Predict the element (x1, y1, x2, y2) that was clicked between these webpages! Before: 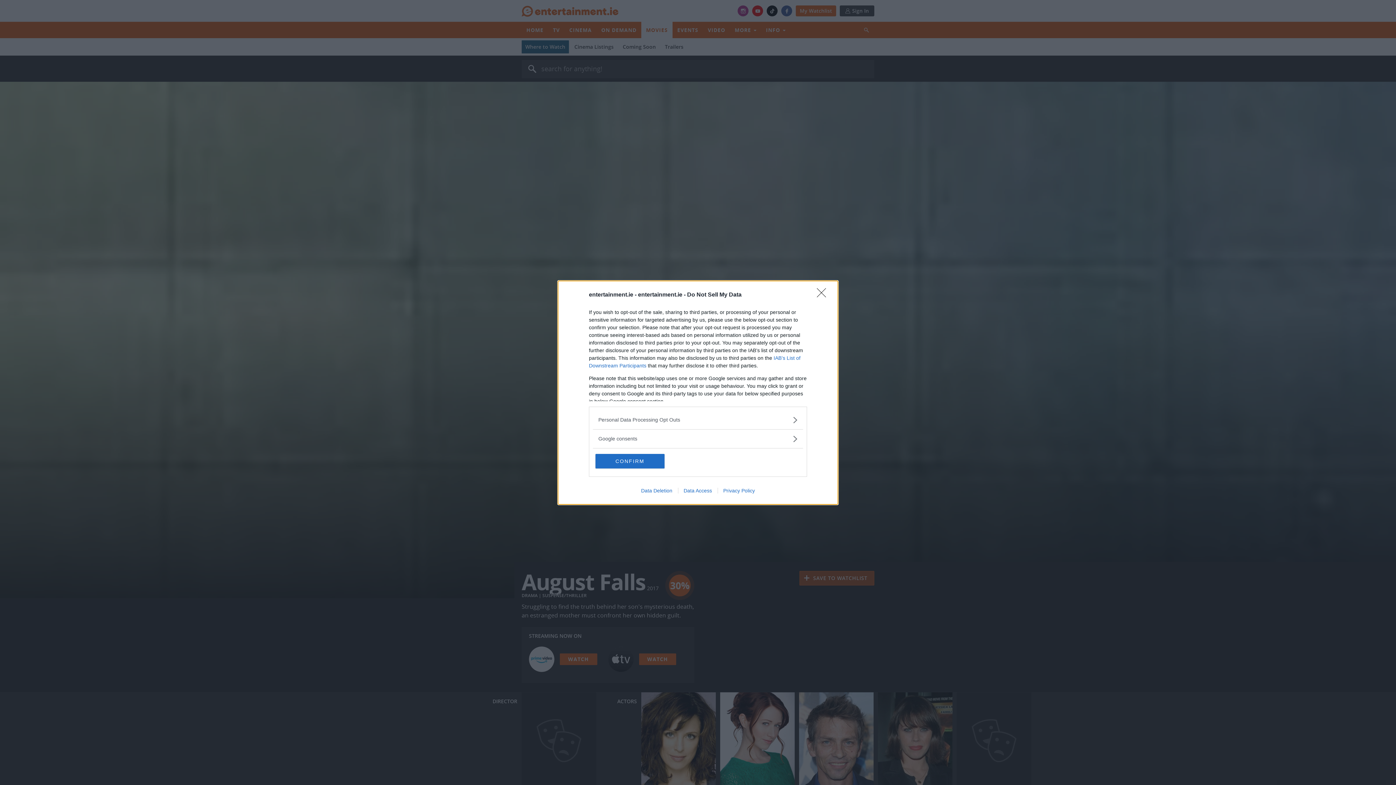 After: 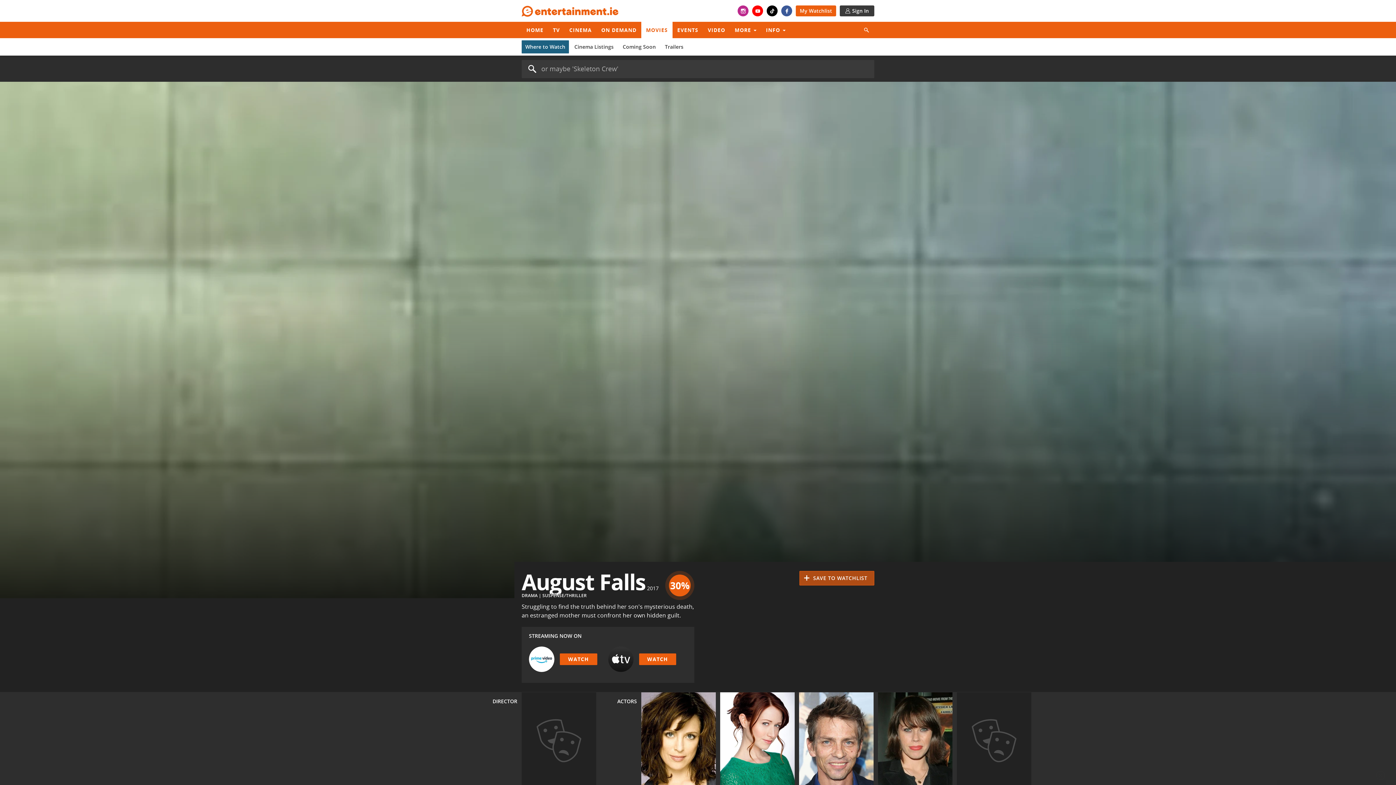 Action: label: Close bbox: (817, 288, 830, 302)